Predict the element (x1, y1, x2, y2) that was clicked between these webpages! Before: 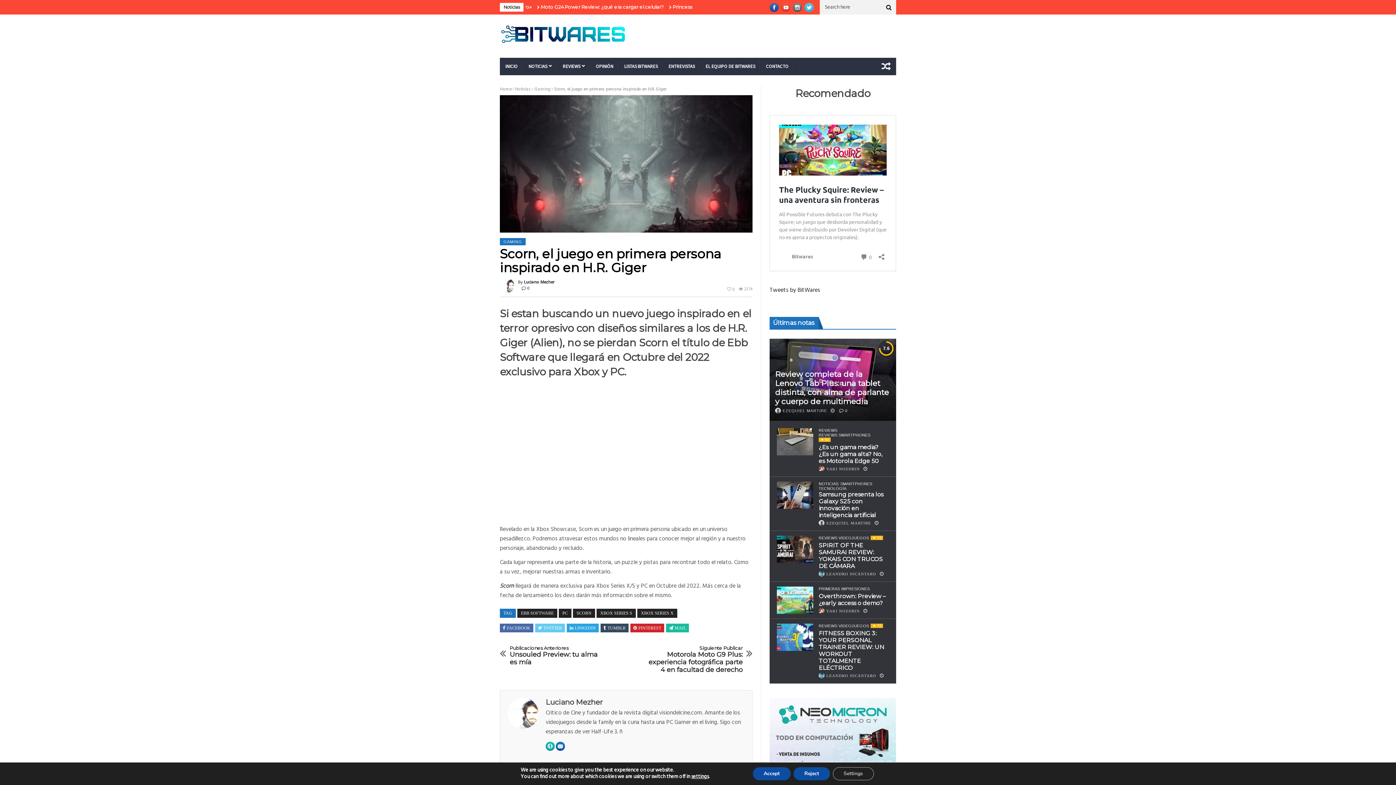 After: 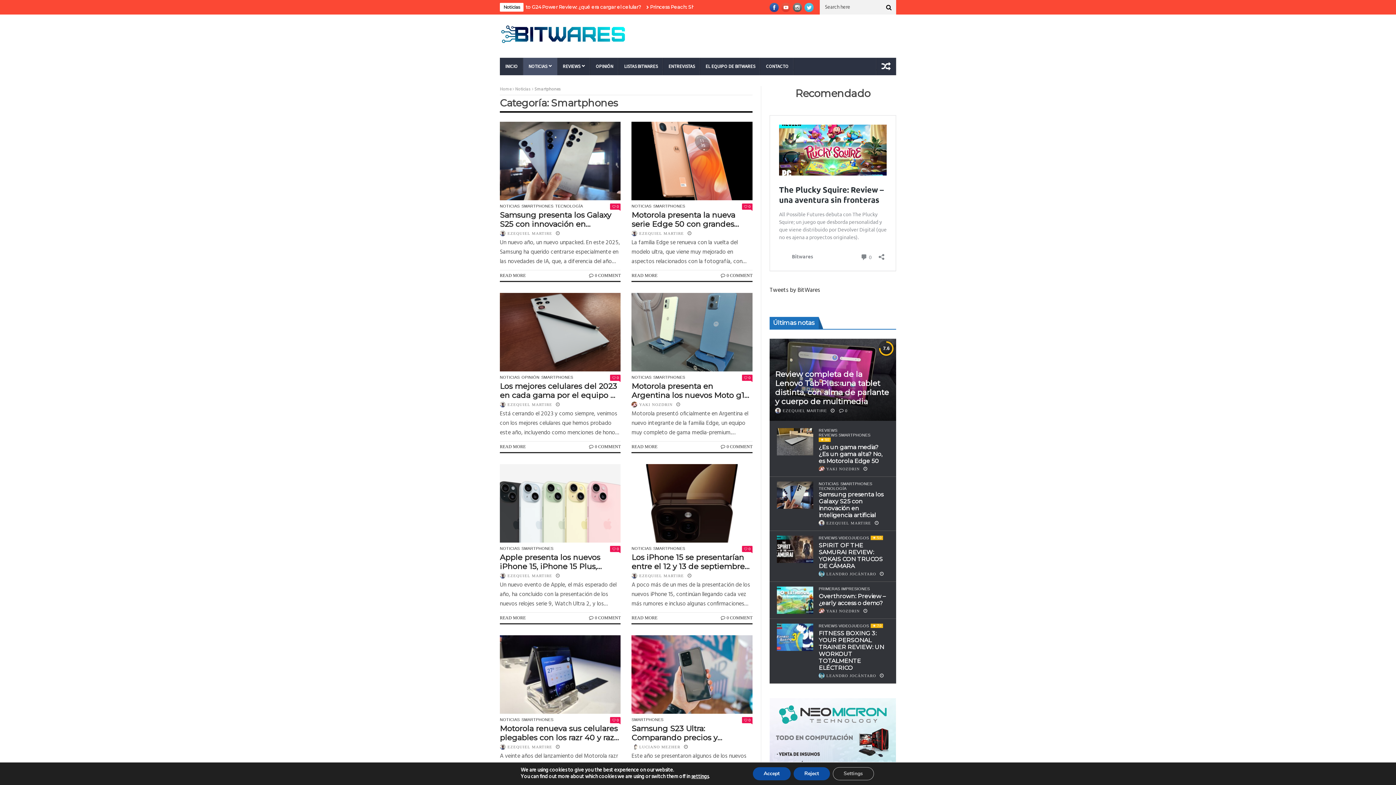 Action: label: SMARTPHONES bbox: (840, 481, 872, 486)